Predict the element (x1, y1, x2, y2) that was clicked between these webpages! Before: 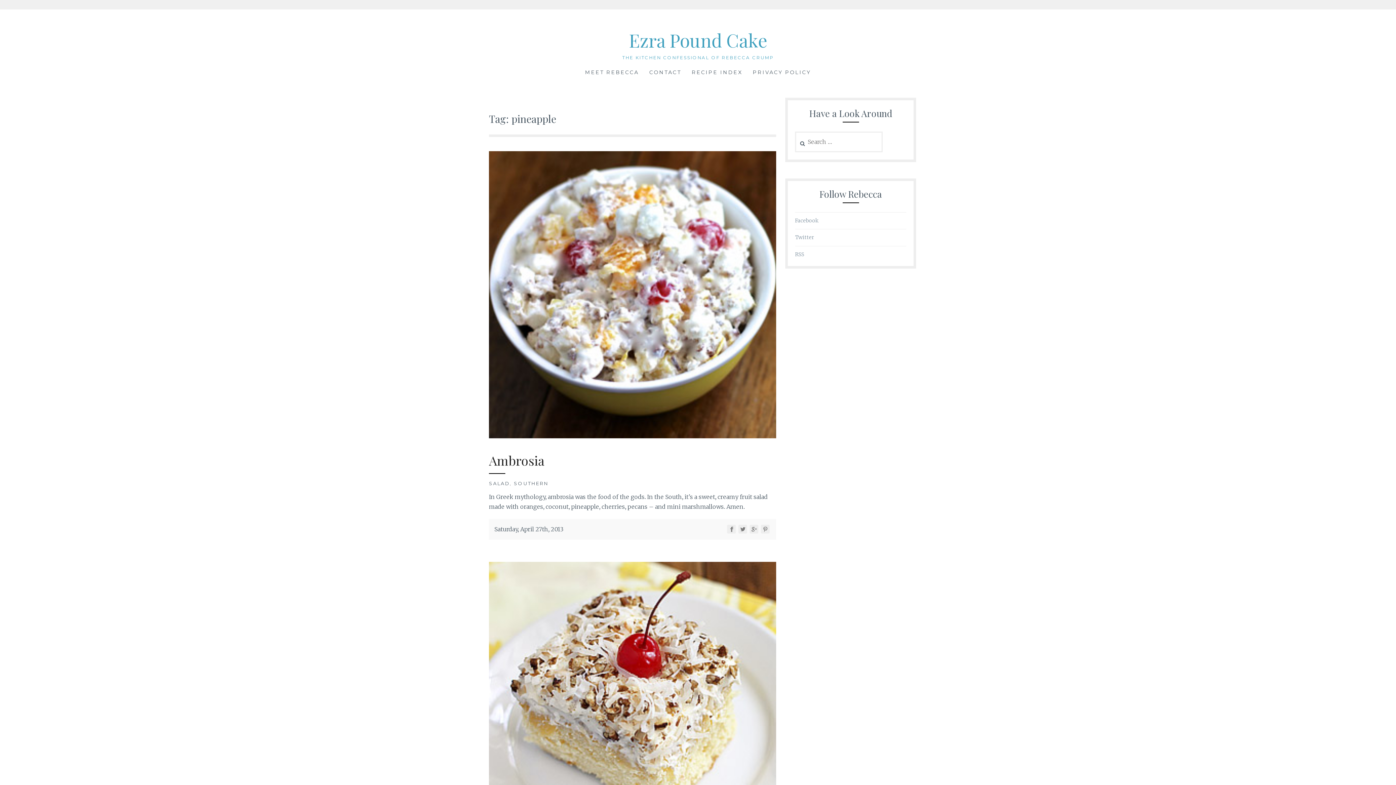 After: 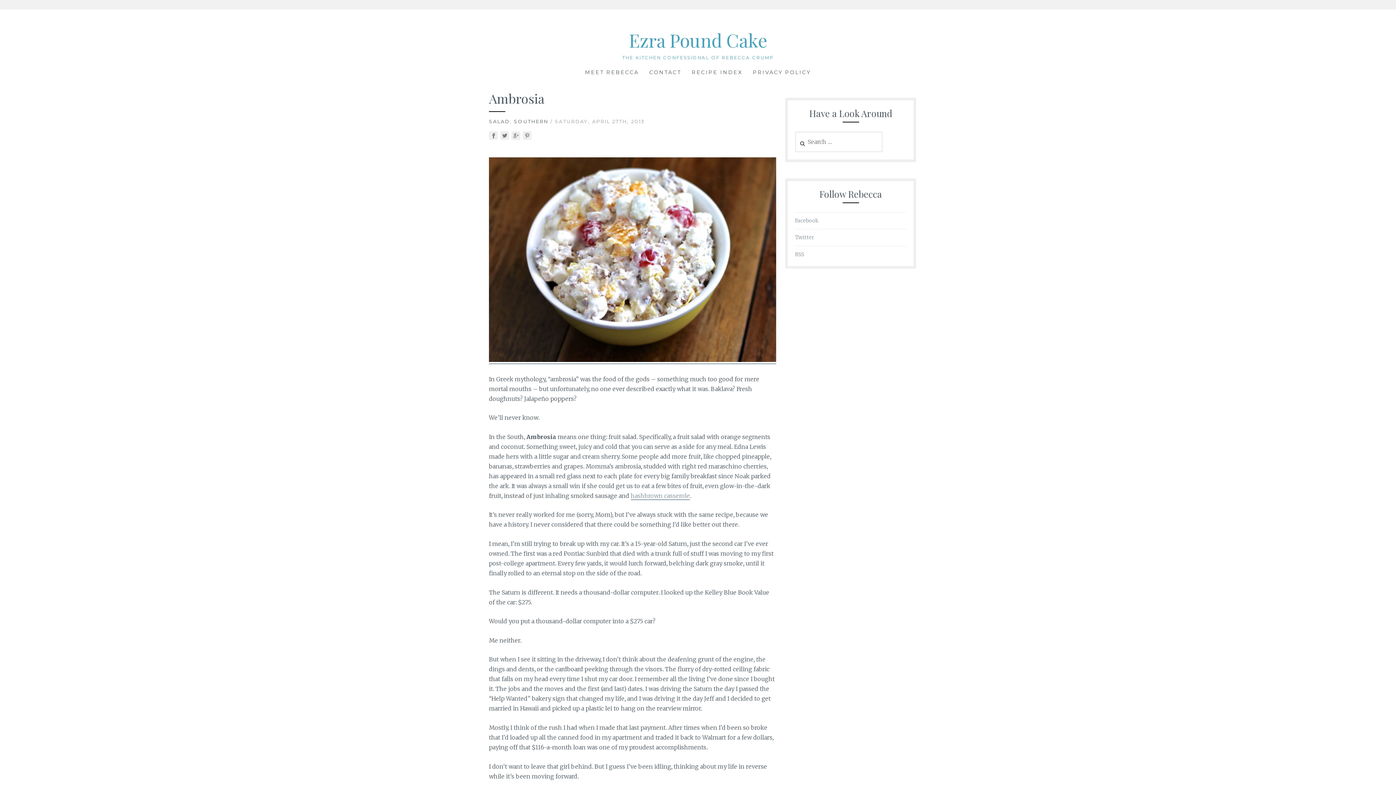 Action: label: Saturday, April 27th, 2013 bbox: (494, 525, 563, 533)